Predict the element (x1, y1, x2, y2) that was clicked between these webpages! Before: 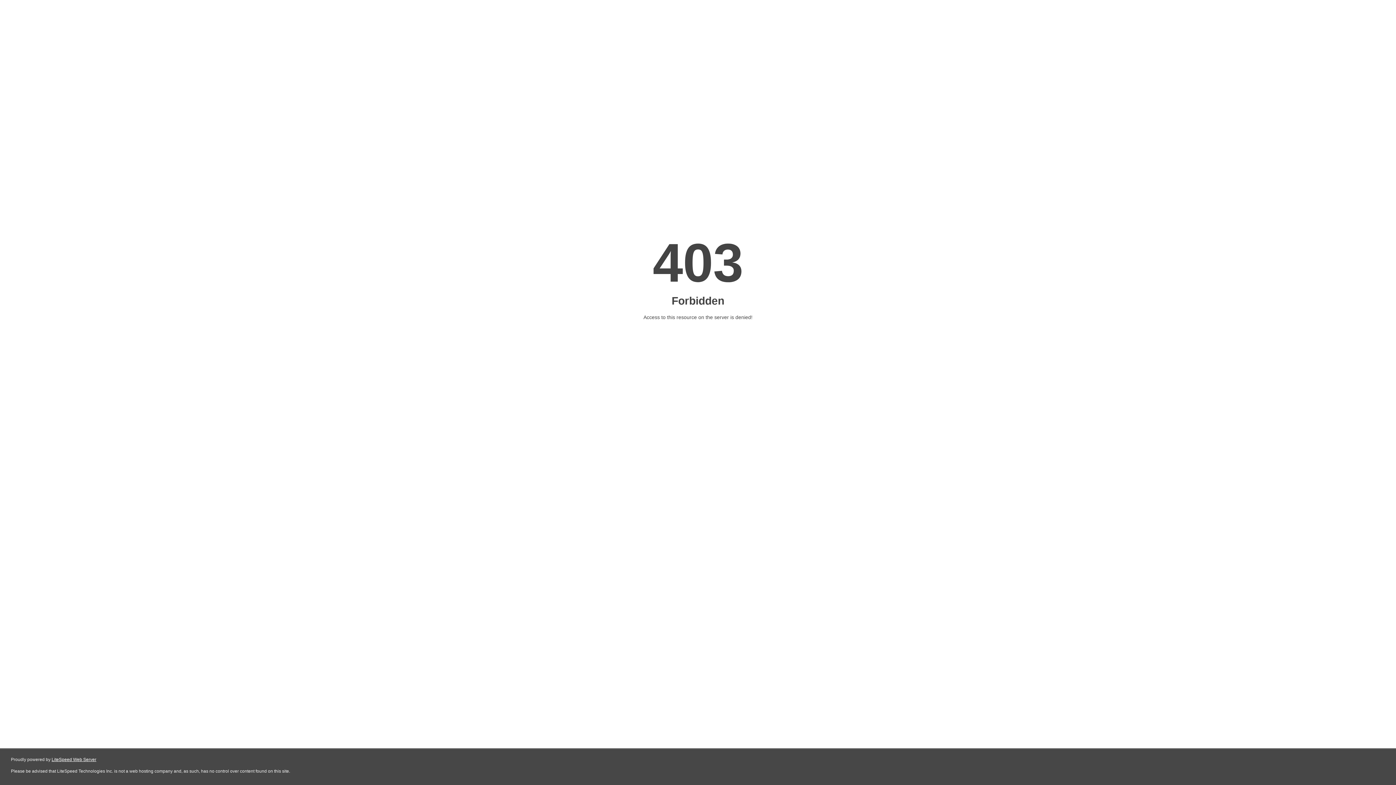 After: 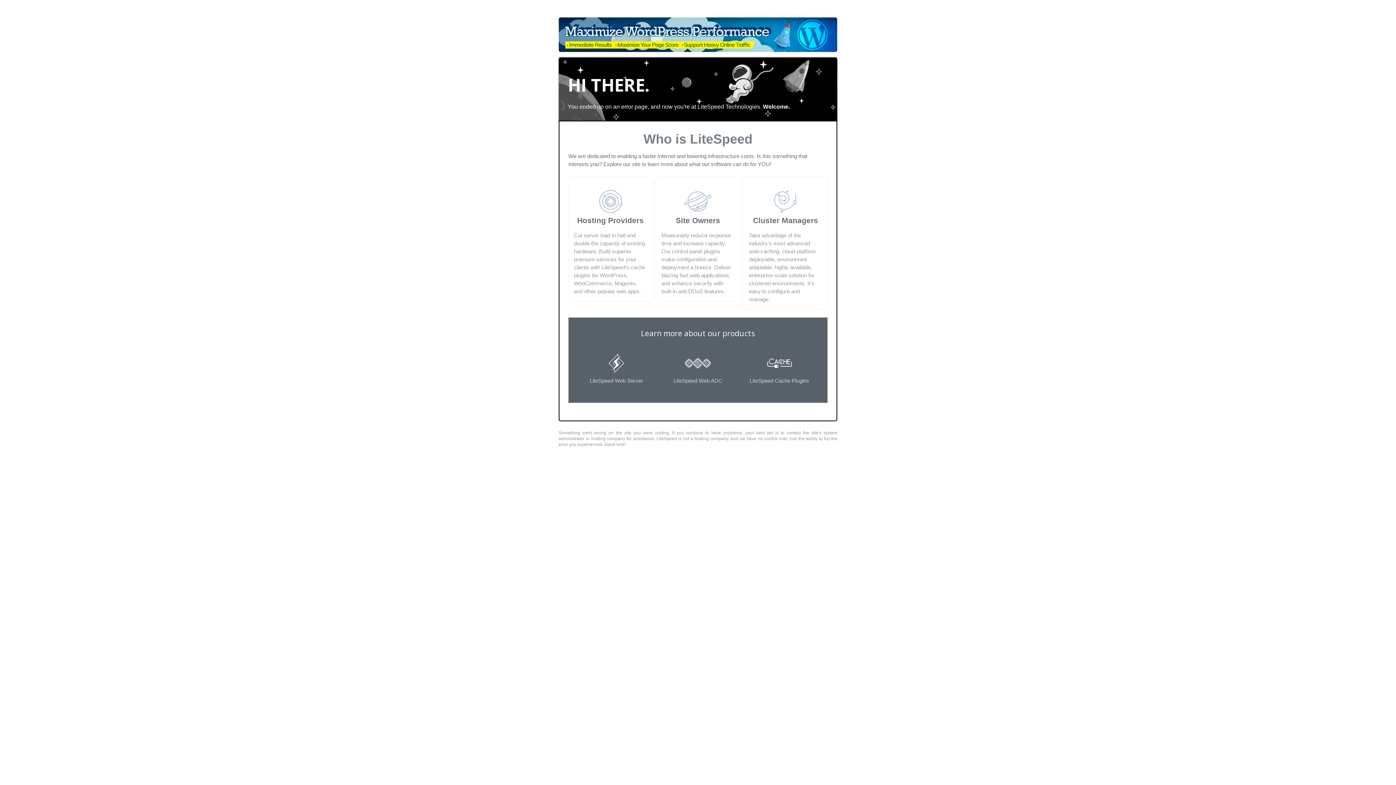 Action: label: LiteSpeed Web Server bbox: (51, 757, 96, 762)